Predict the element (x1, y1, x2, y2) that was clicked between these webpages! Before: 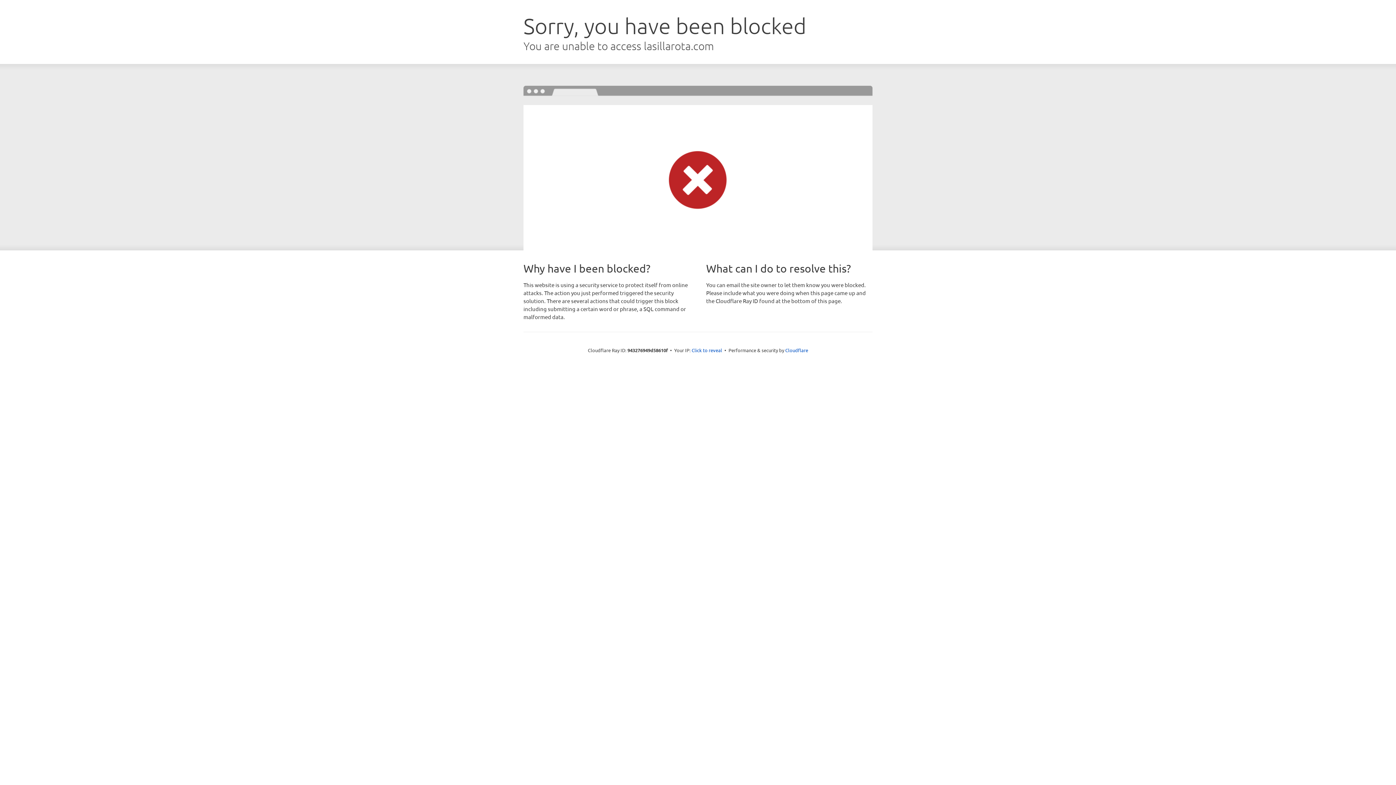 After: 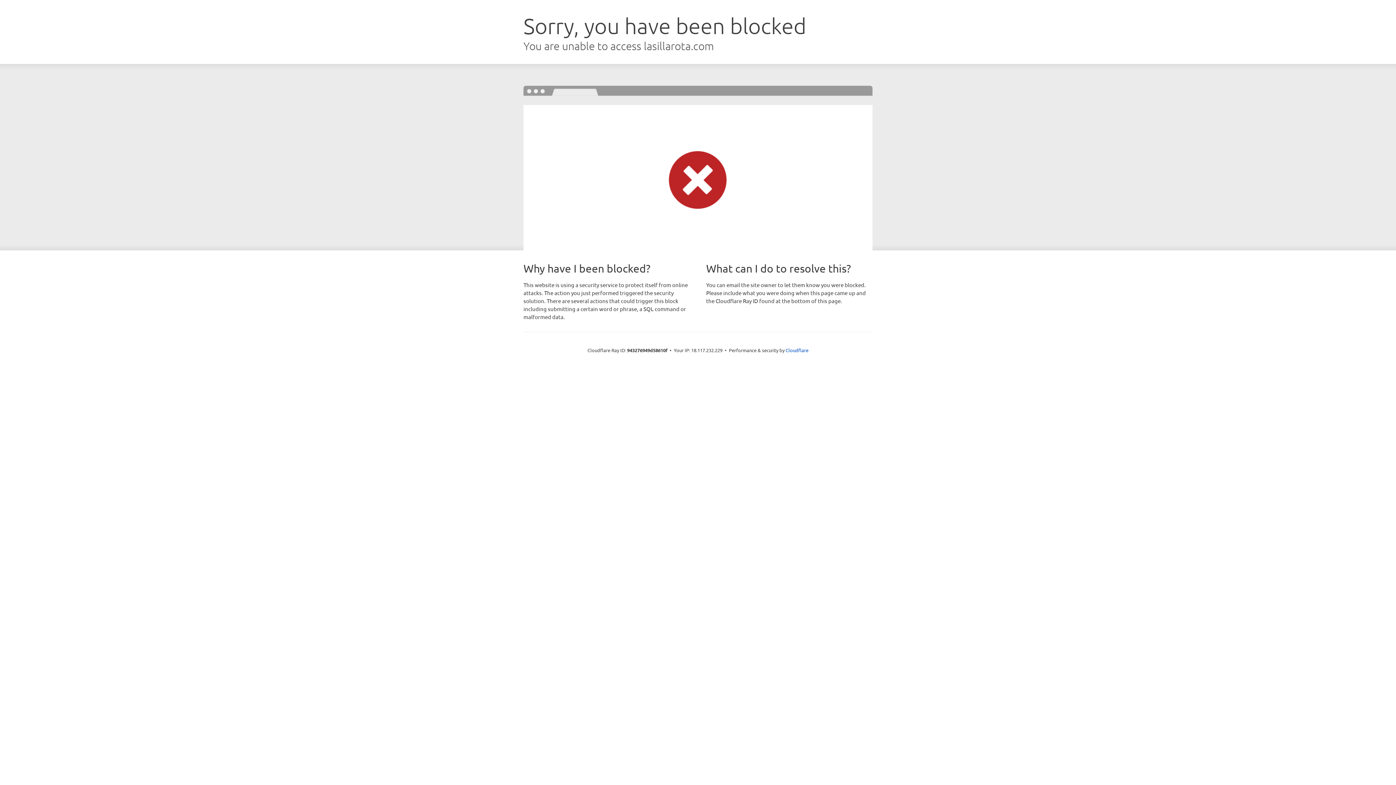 Action: label: Click to reveal bbox: (691, 346, 722, 353)